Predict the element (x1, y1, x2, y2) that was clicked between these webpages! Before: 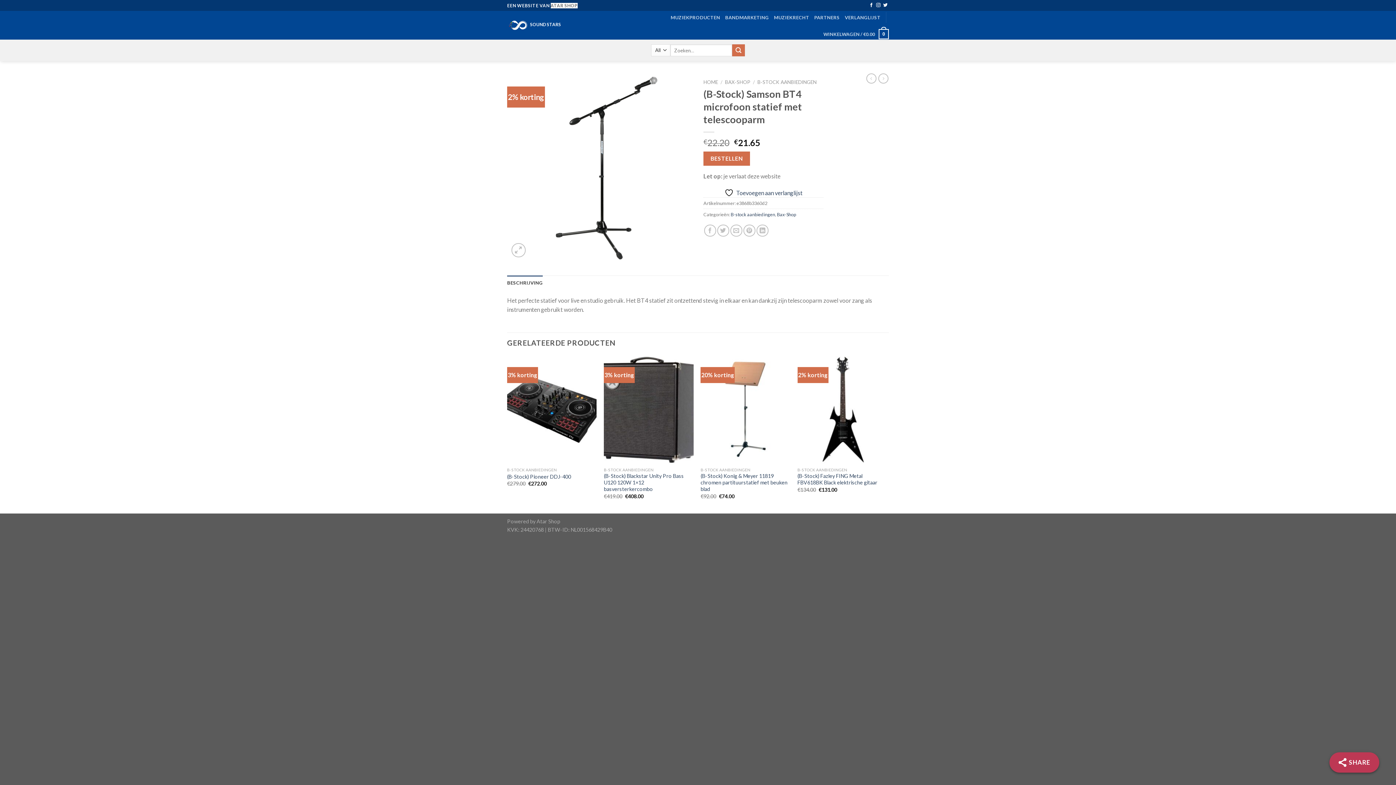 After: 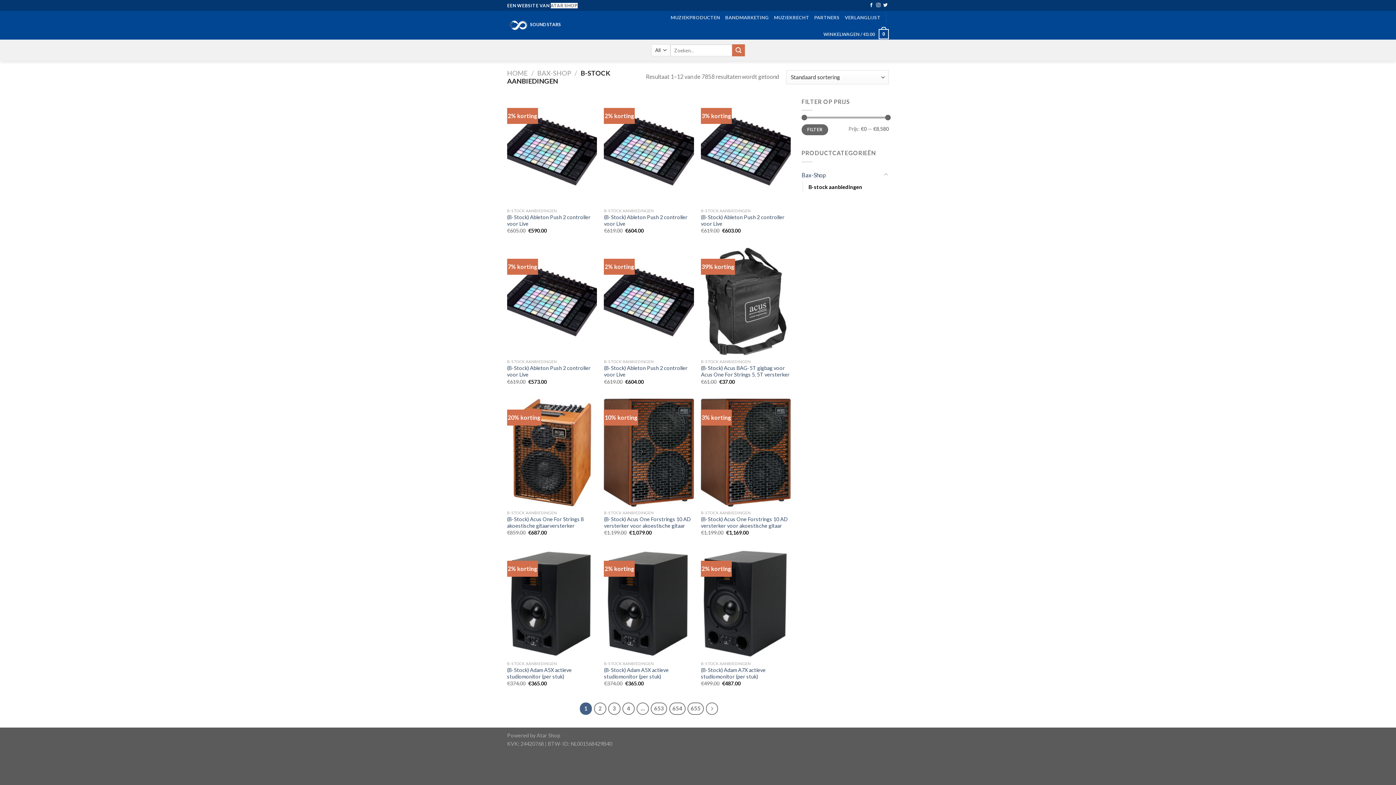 Action: label: B-STOCK AANBIEDINGEN bbox: (757, 79, 816, 85)